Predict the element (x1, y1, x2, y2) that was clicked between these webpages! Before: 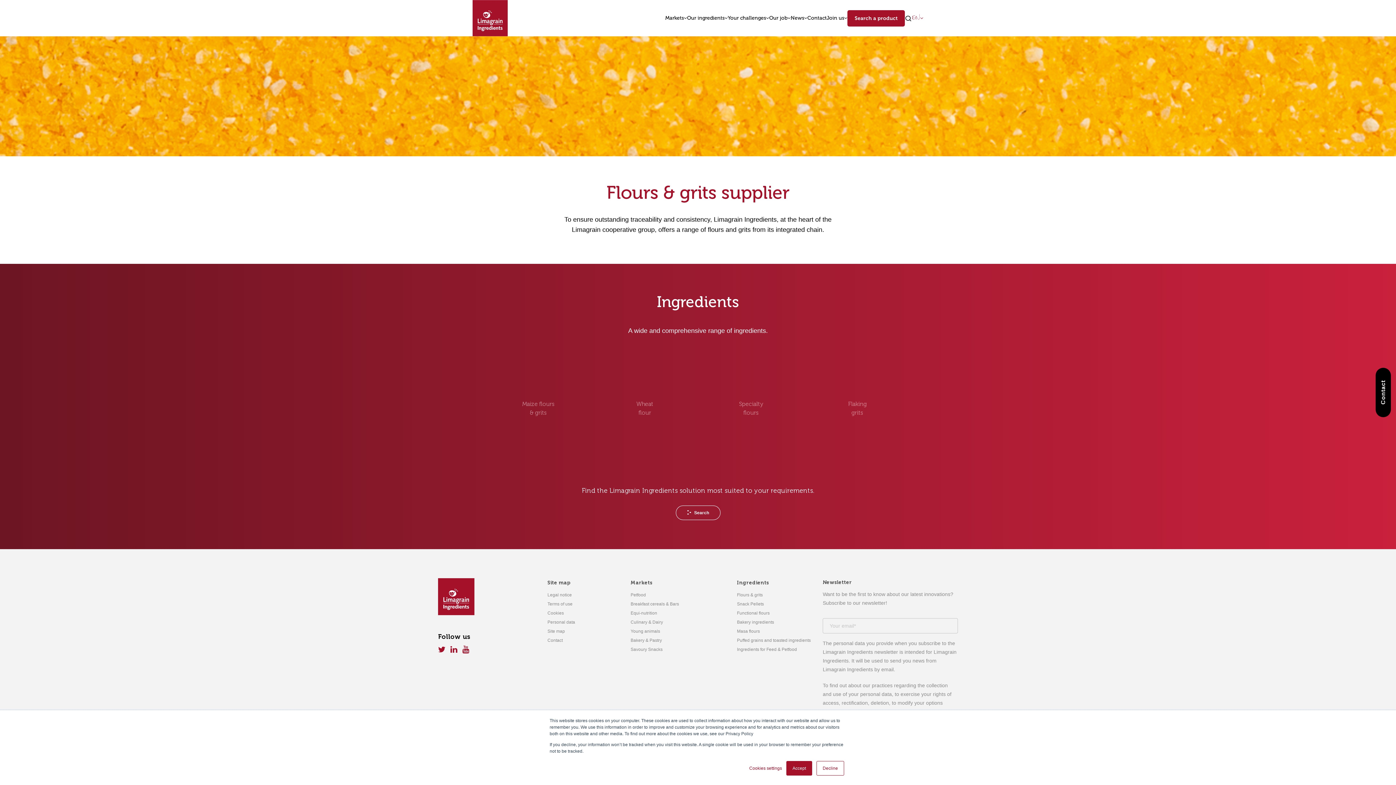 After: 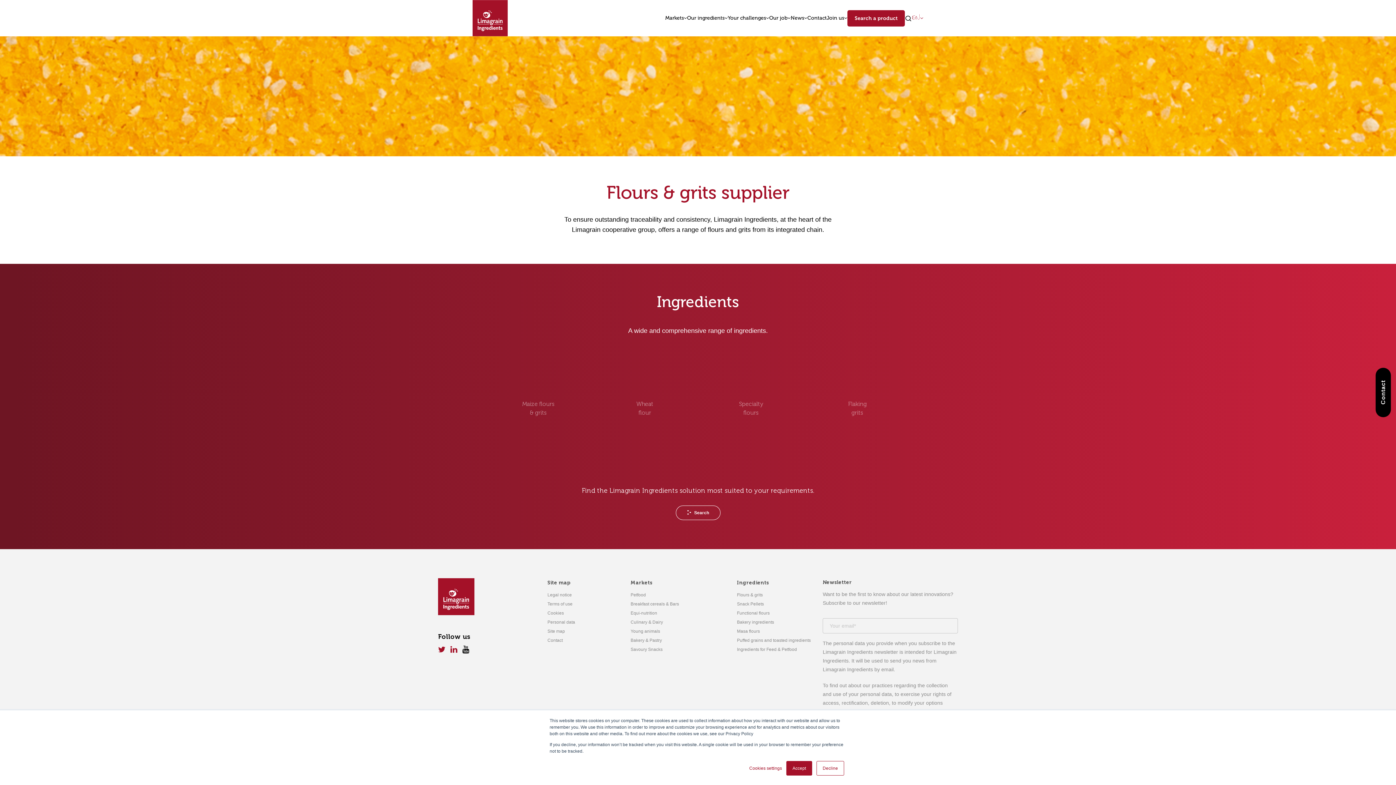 Action: bbox: (462, 645, 469, 654)